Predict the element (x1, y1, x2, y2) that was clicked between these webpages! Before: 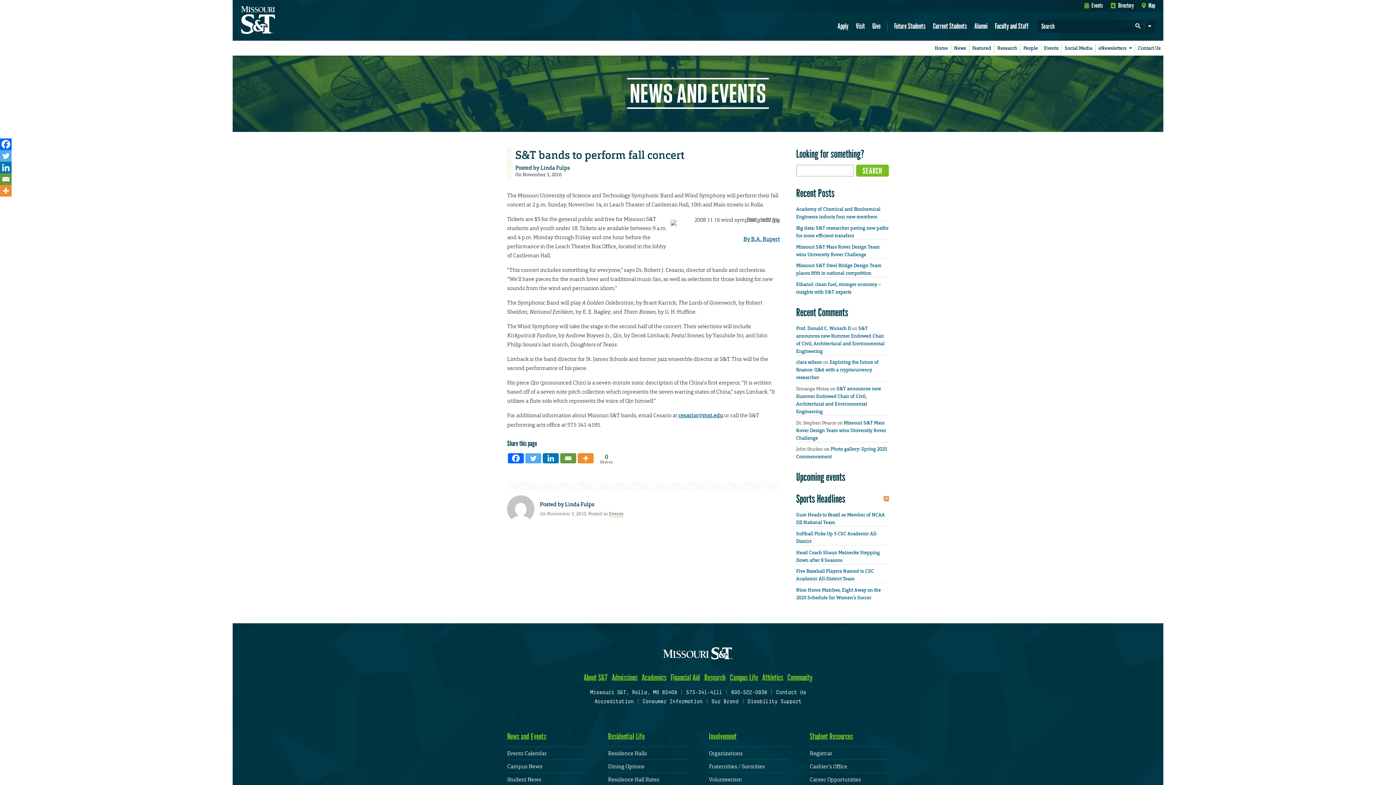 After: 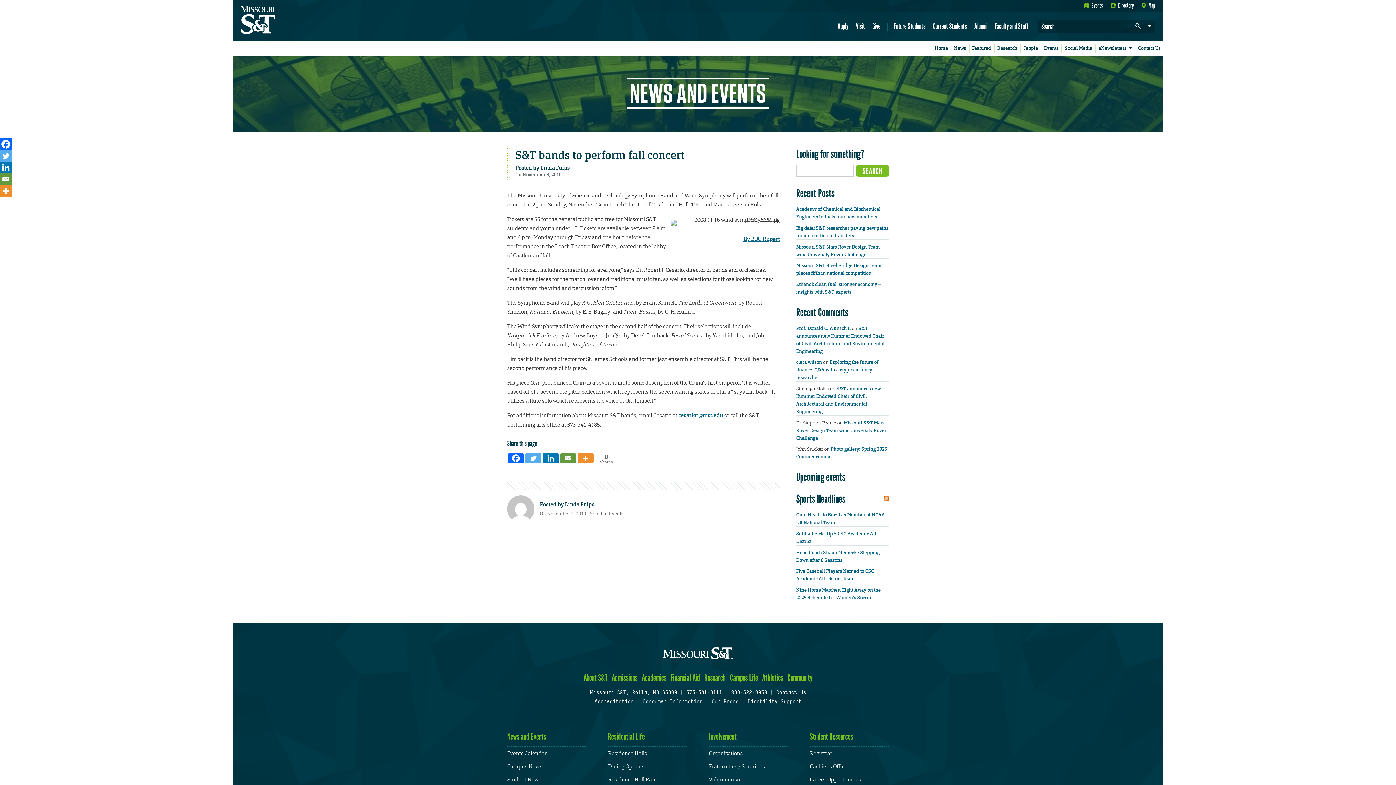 Action: bbox: (0, 150, 11, 161) label: Twitter